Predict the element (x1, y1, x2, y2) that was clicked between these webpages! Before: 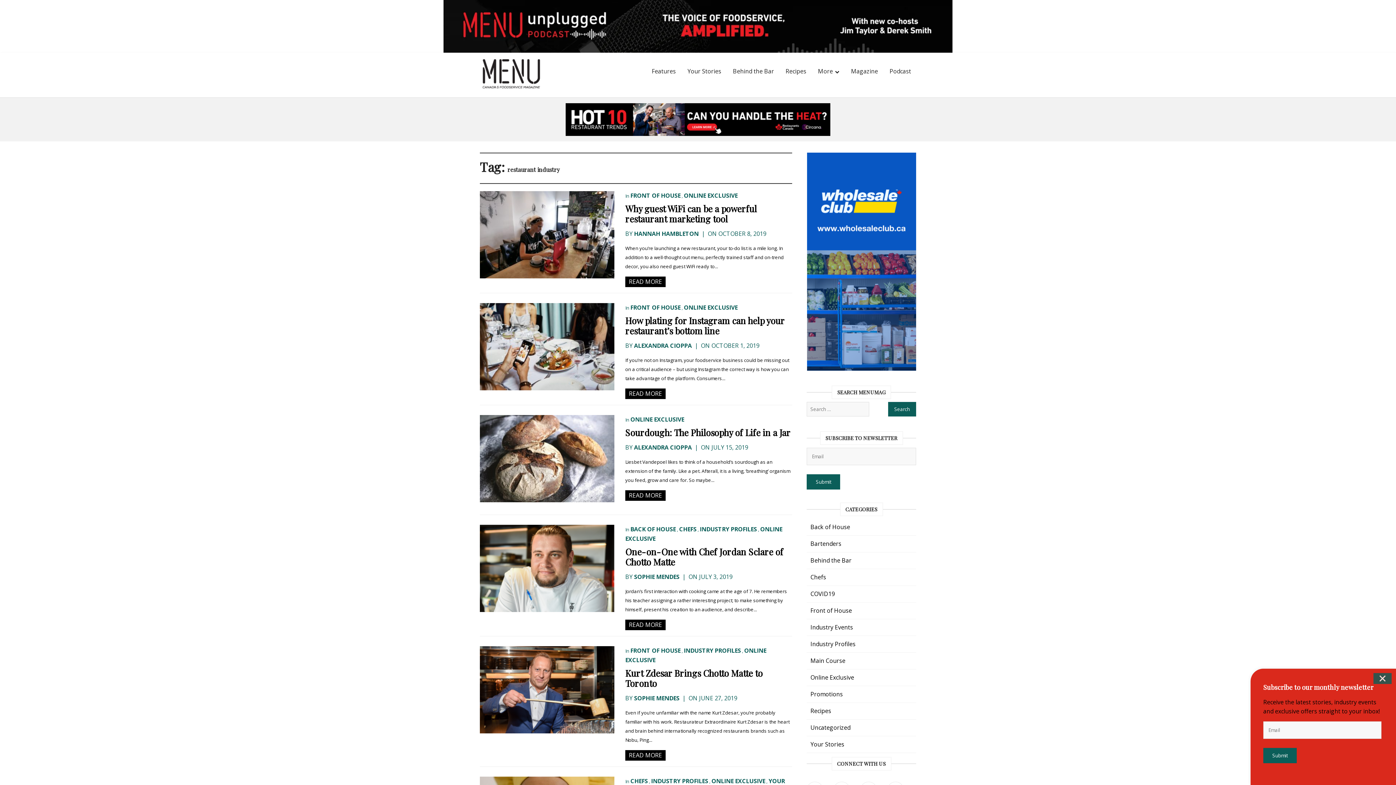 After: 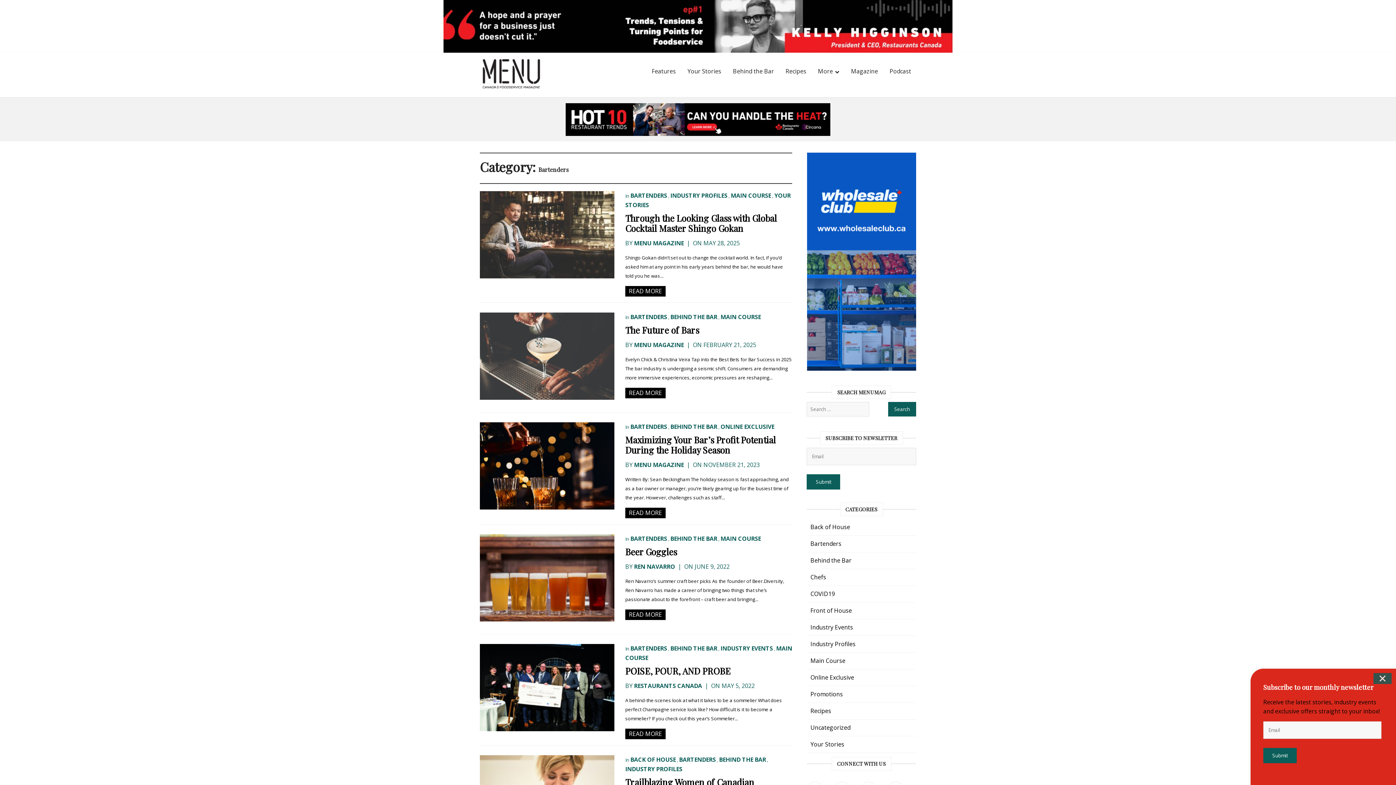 Action: label: Bartenders bbox: (807, 536, 916, 552)